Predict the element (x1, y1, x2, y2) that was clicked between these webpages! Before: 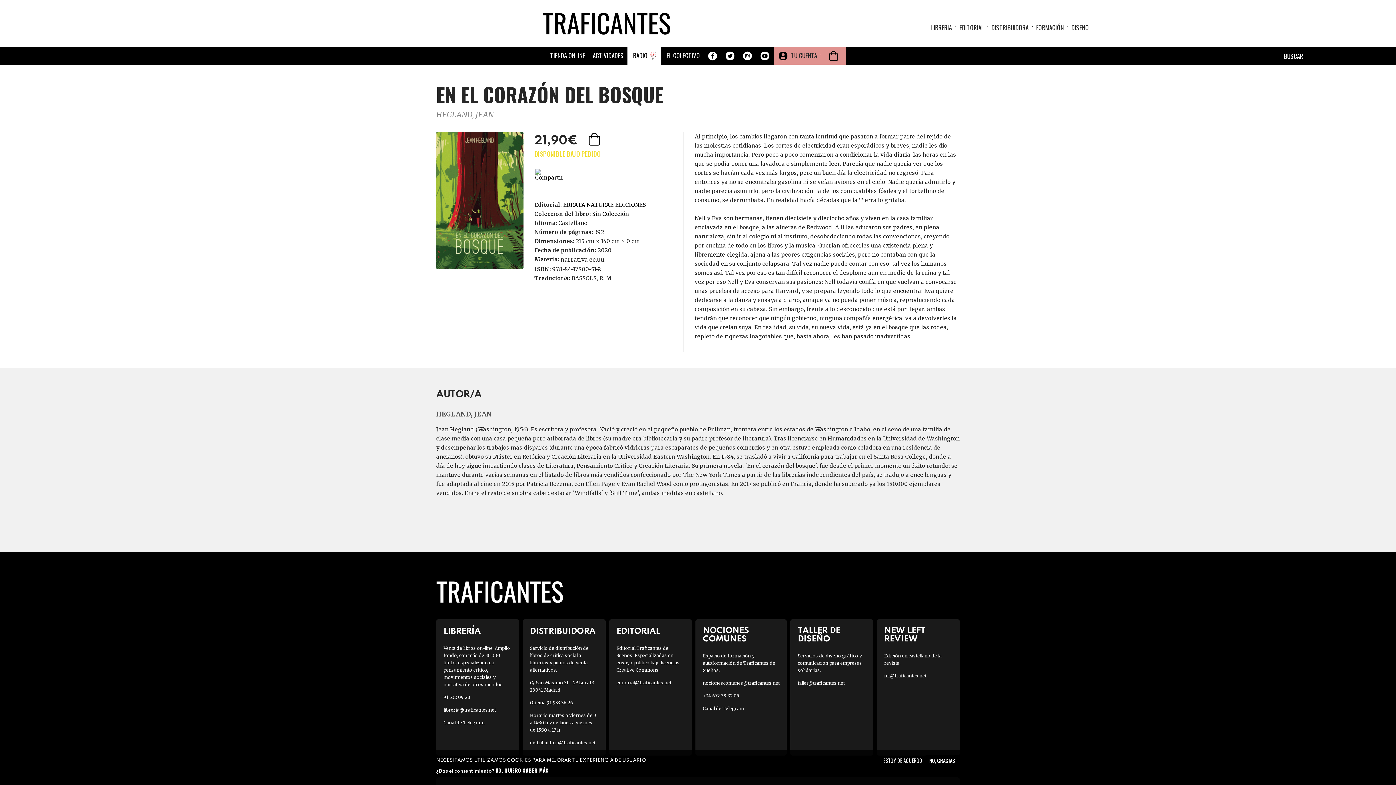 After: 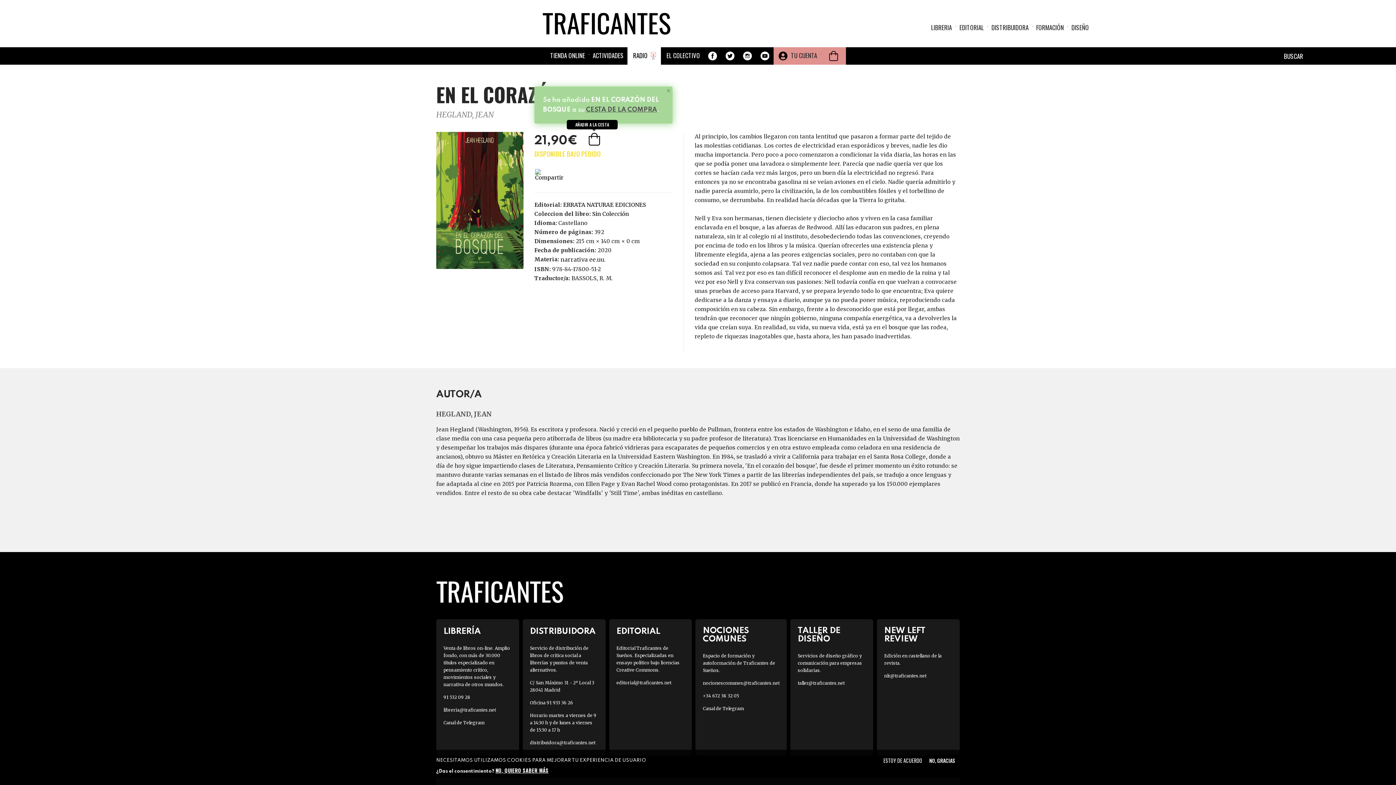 Action: label:  AGREGAR A LA CESTA bbox: (588, 132, 601, 145)